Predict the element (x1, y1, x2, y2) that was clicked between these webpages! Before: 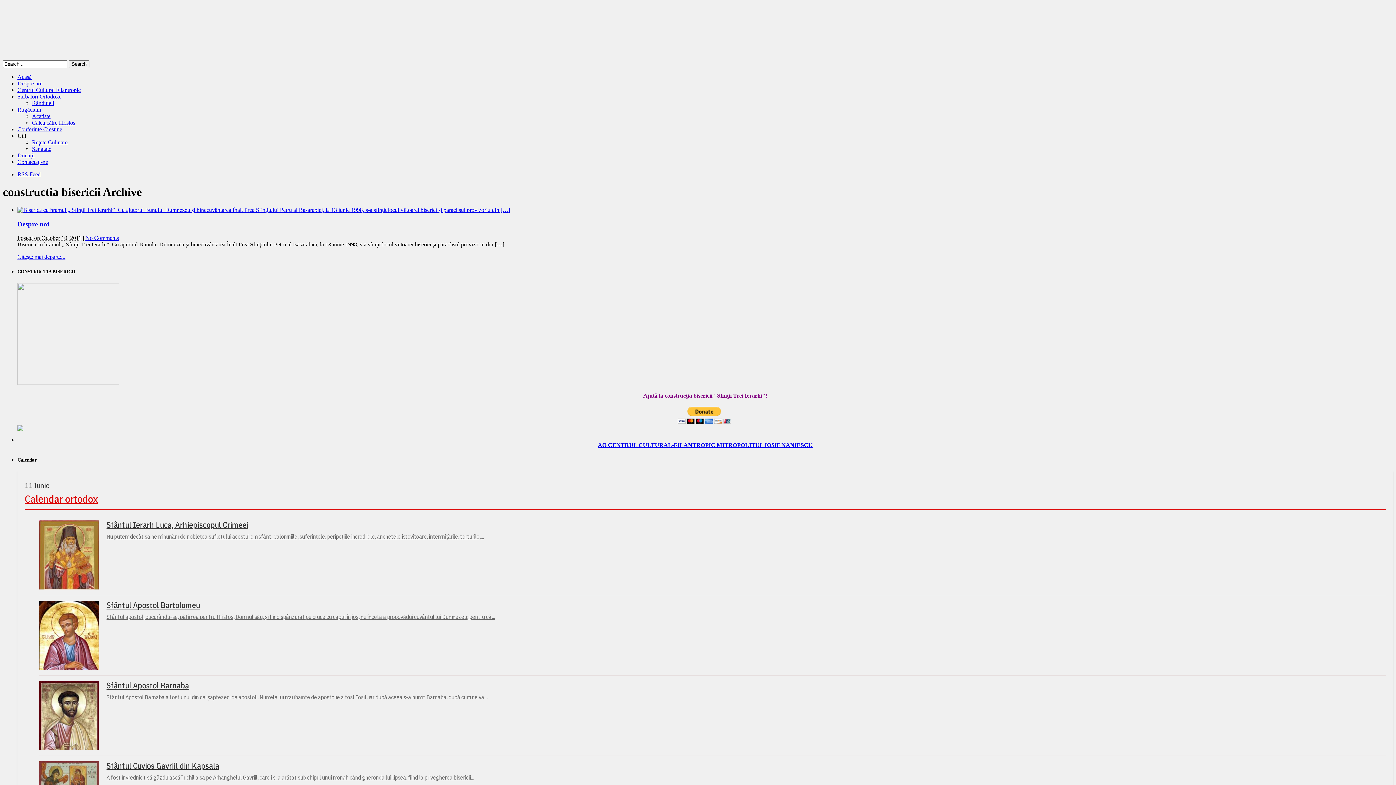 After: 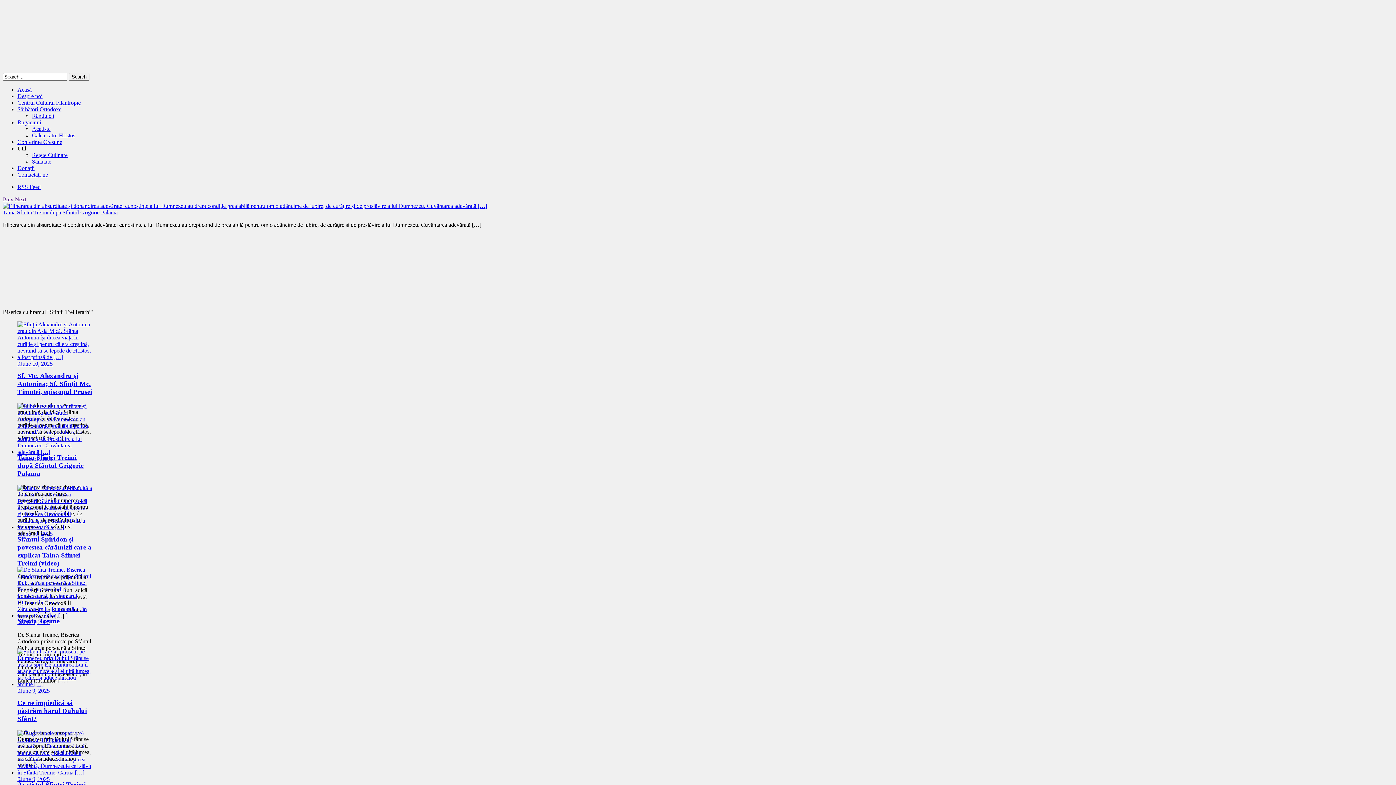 Action: bbox: (17, 171, 40, 177) label: RSS Feed